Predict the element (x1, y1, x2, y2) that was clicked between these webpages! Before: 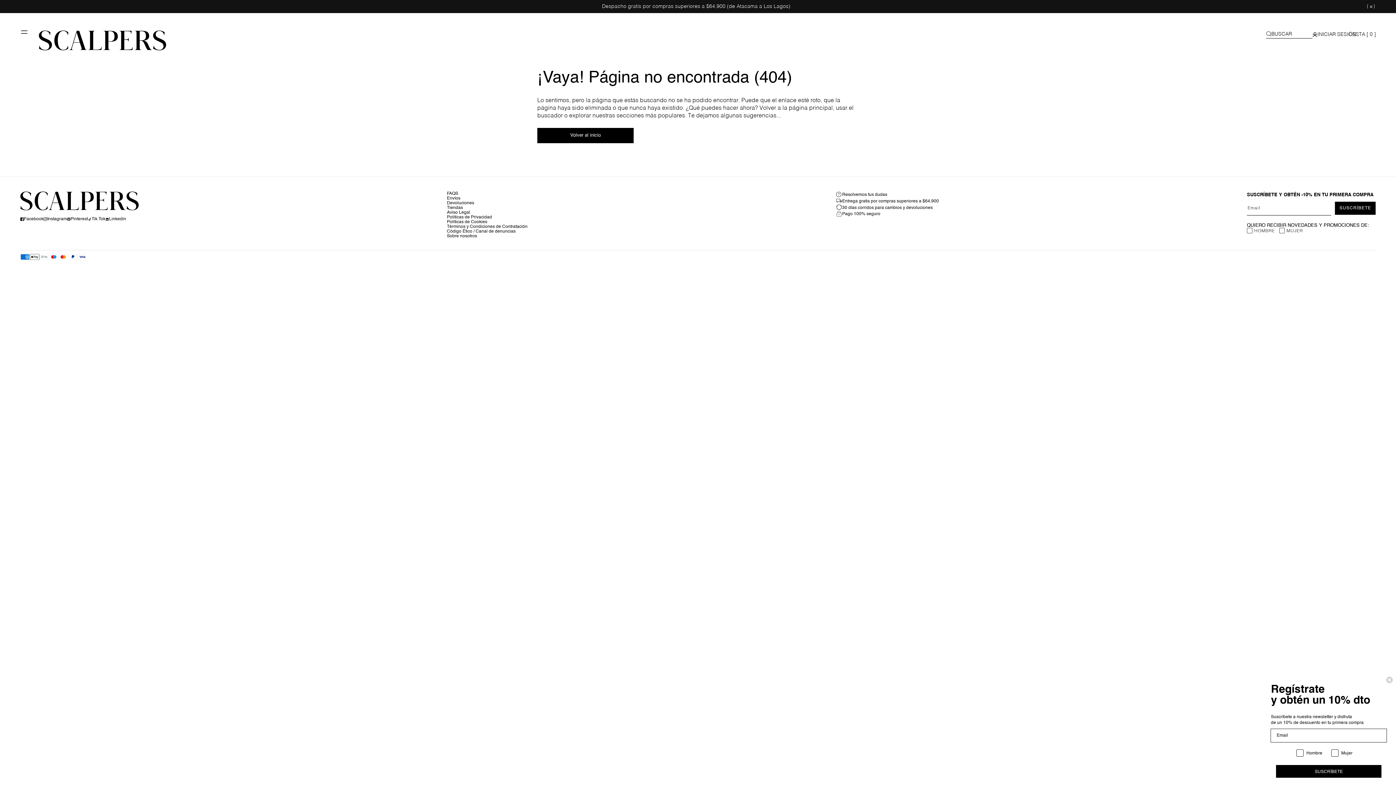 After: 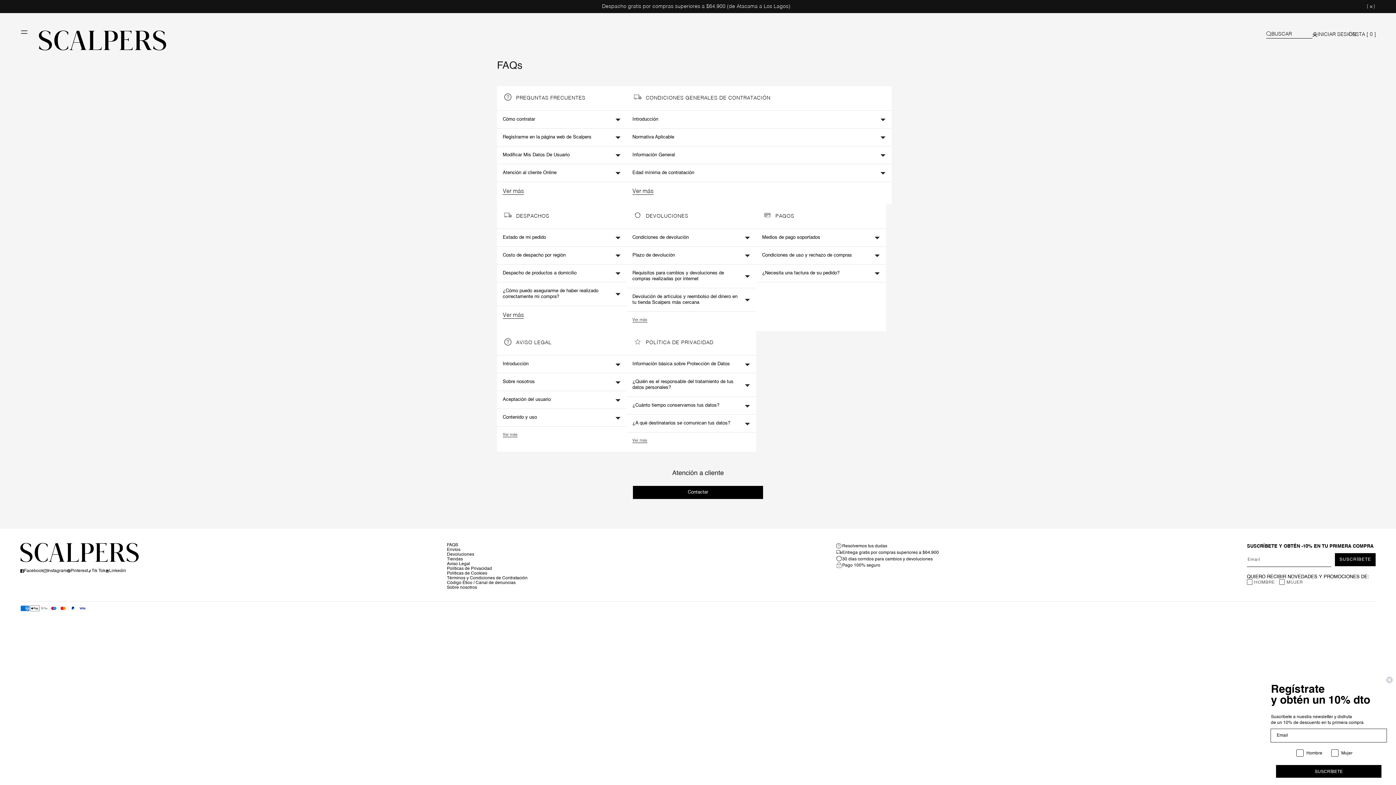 Action: label: FAQS bbox: (447, 191, 527, 196)